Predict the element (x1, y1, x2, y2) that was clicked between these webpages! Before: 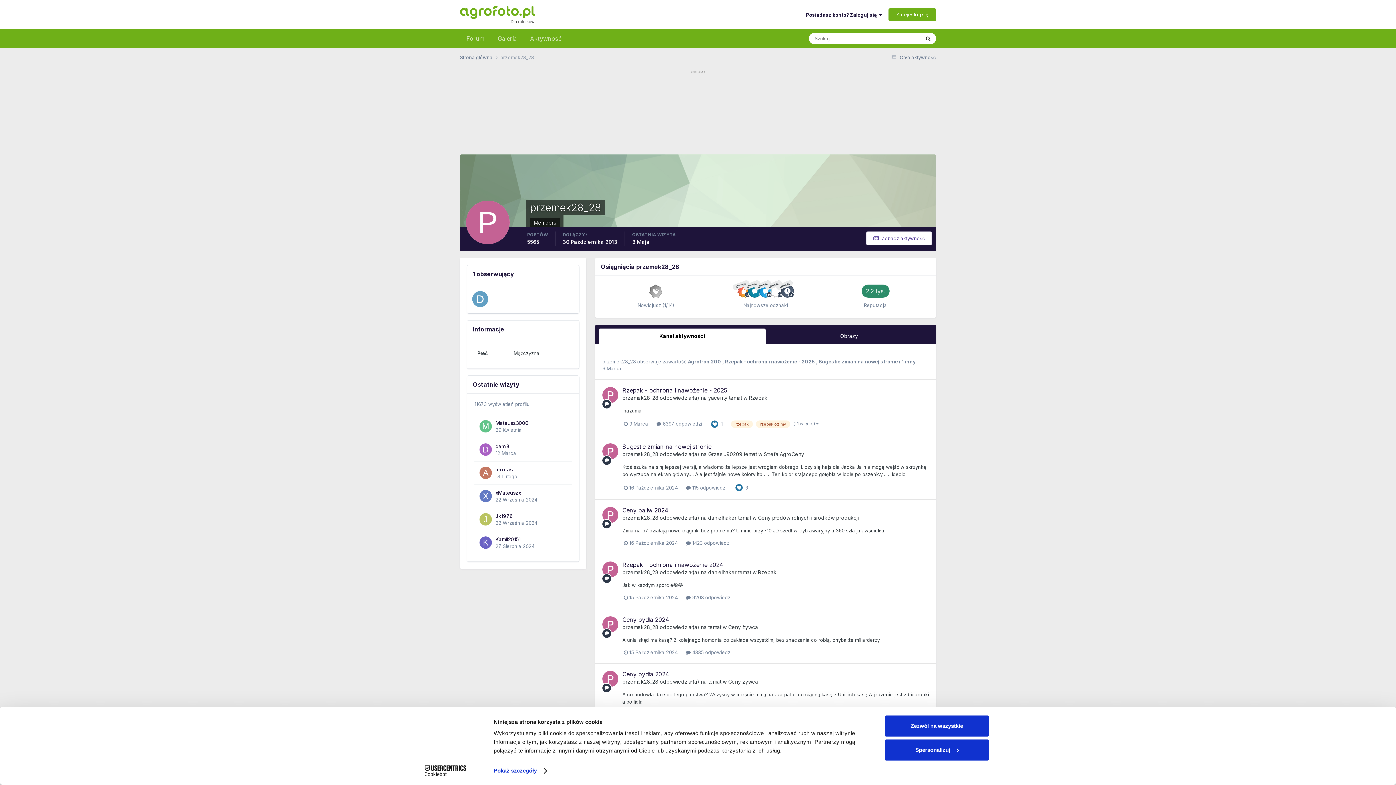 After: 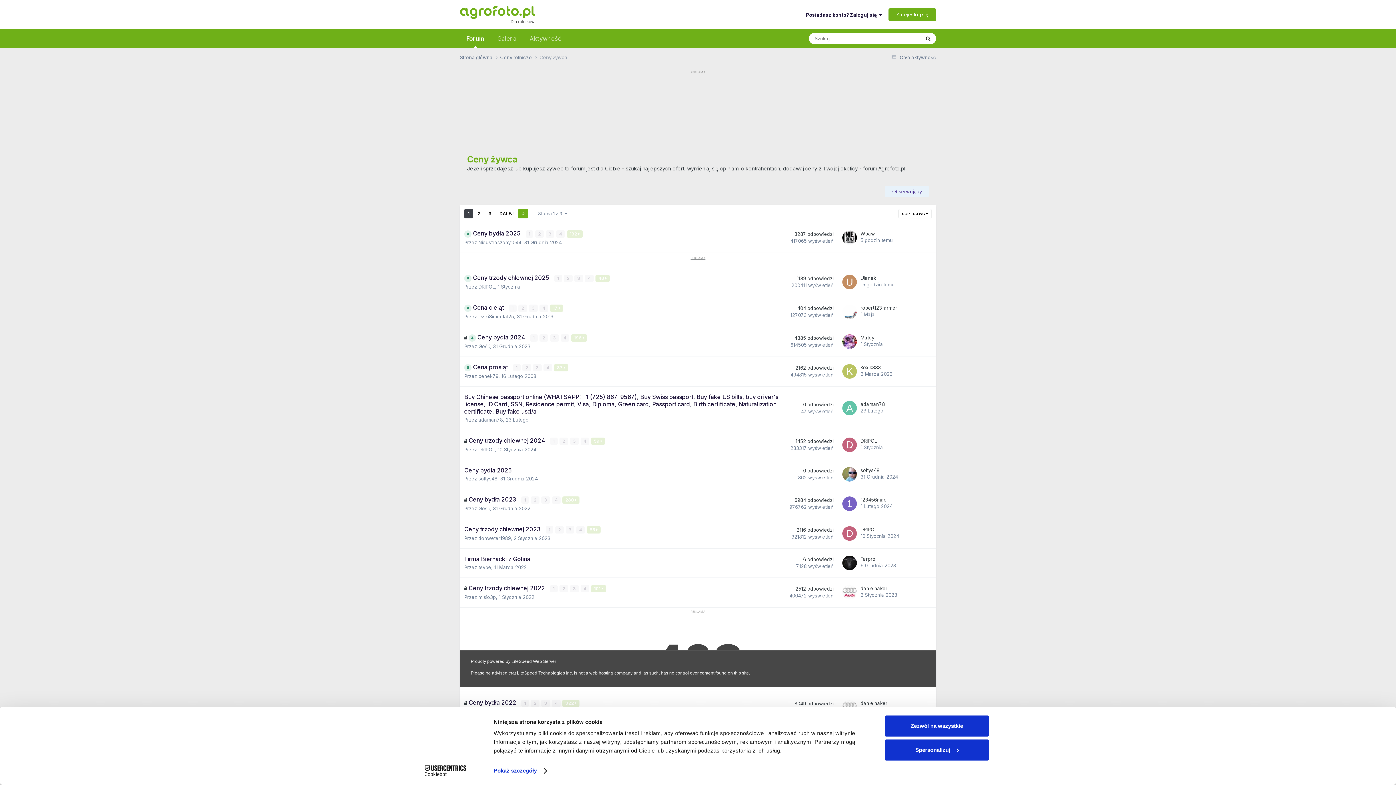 Action: bbox: (728, 624, 758, 630) label: Ceny żywca